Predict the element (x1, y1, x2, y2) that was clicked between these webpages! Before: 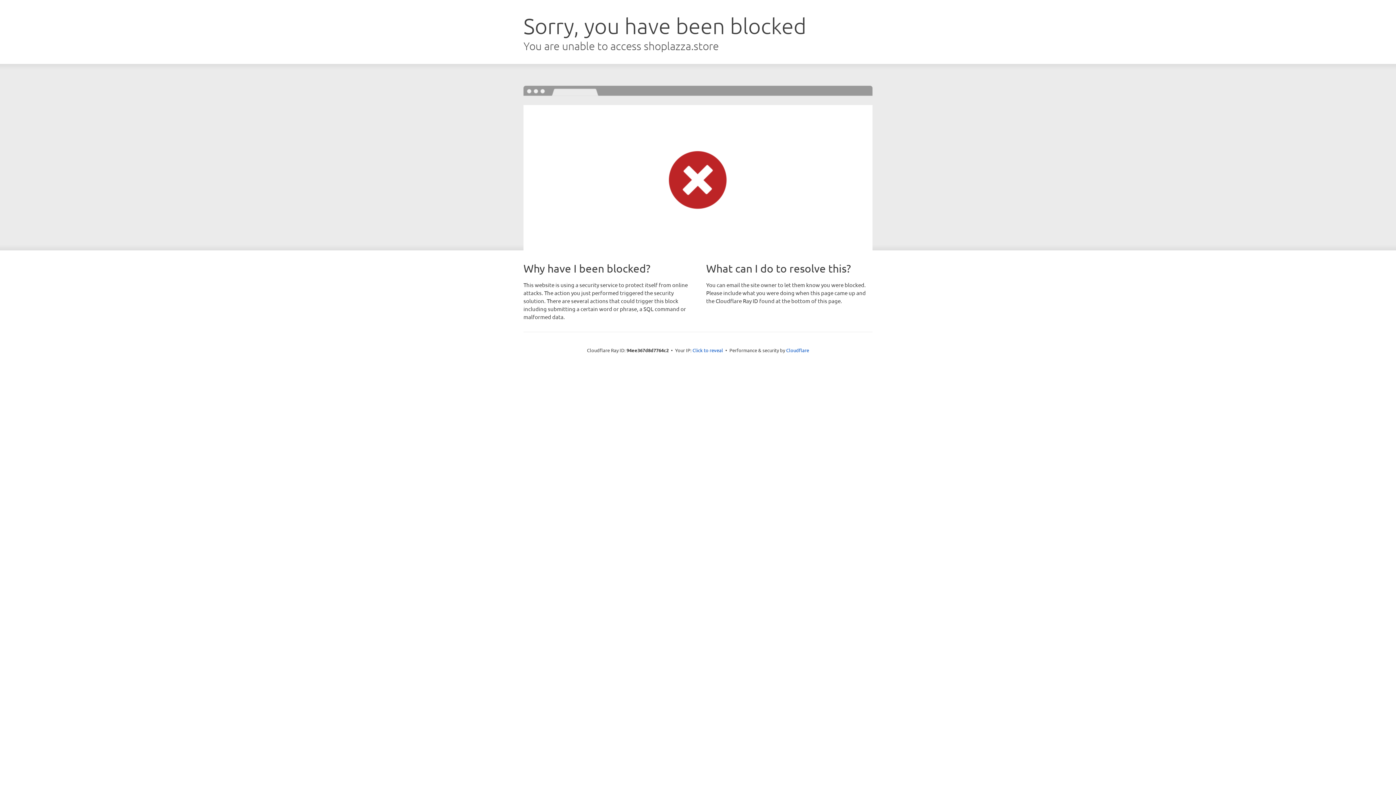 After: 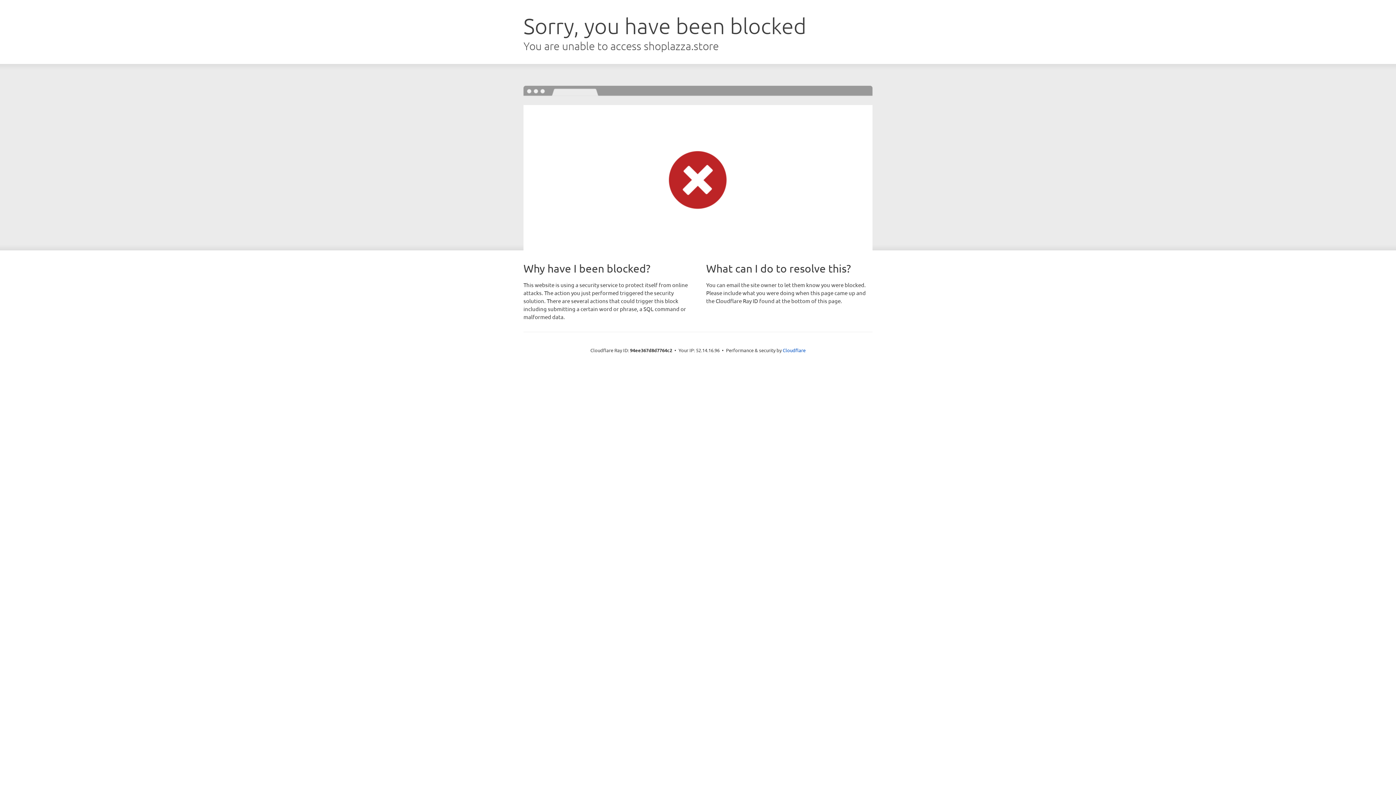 Action: label: Click to reveal bbox: (692, 346, 723, 353)